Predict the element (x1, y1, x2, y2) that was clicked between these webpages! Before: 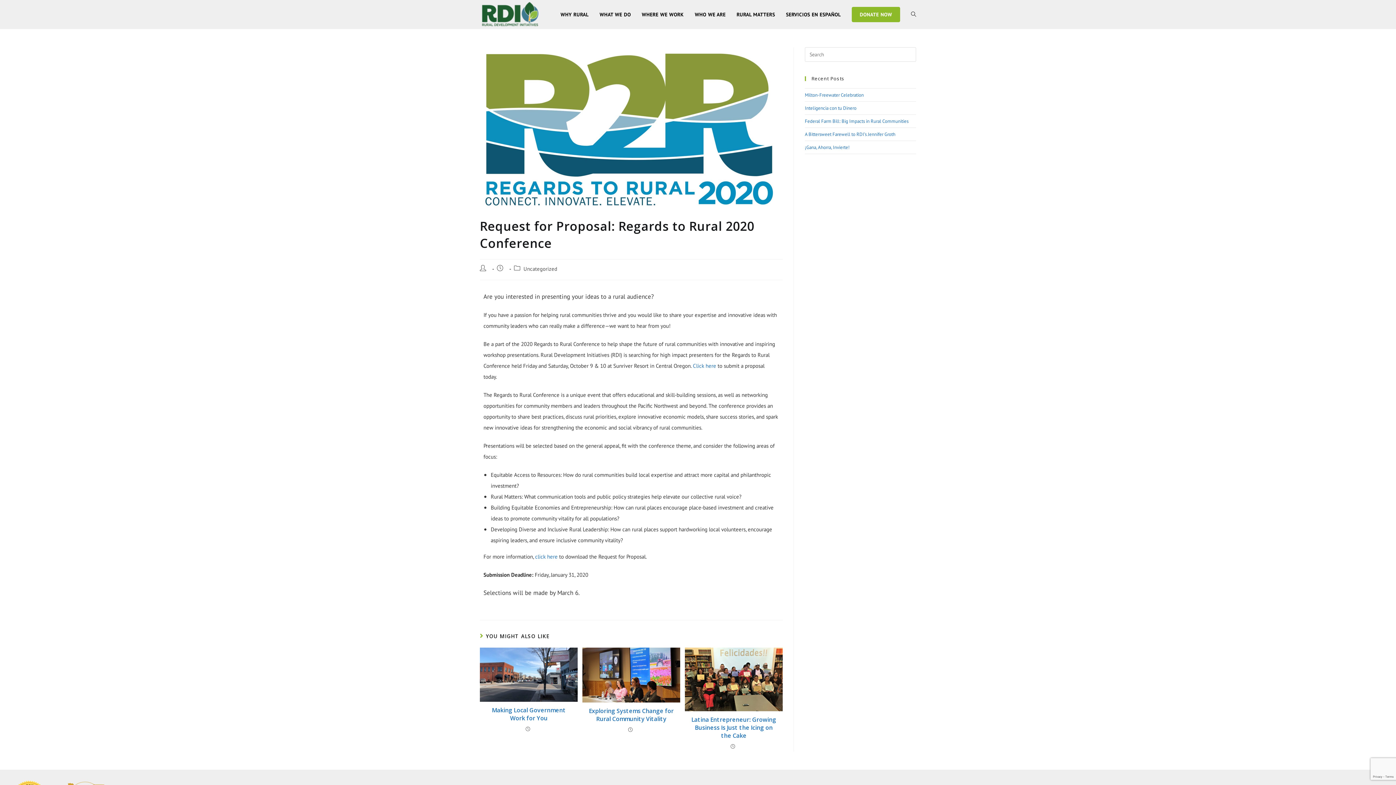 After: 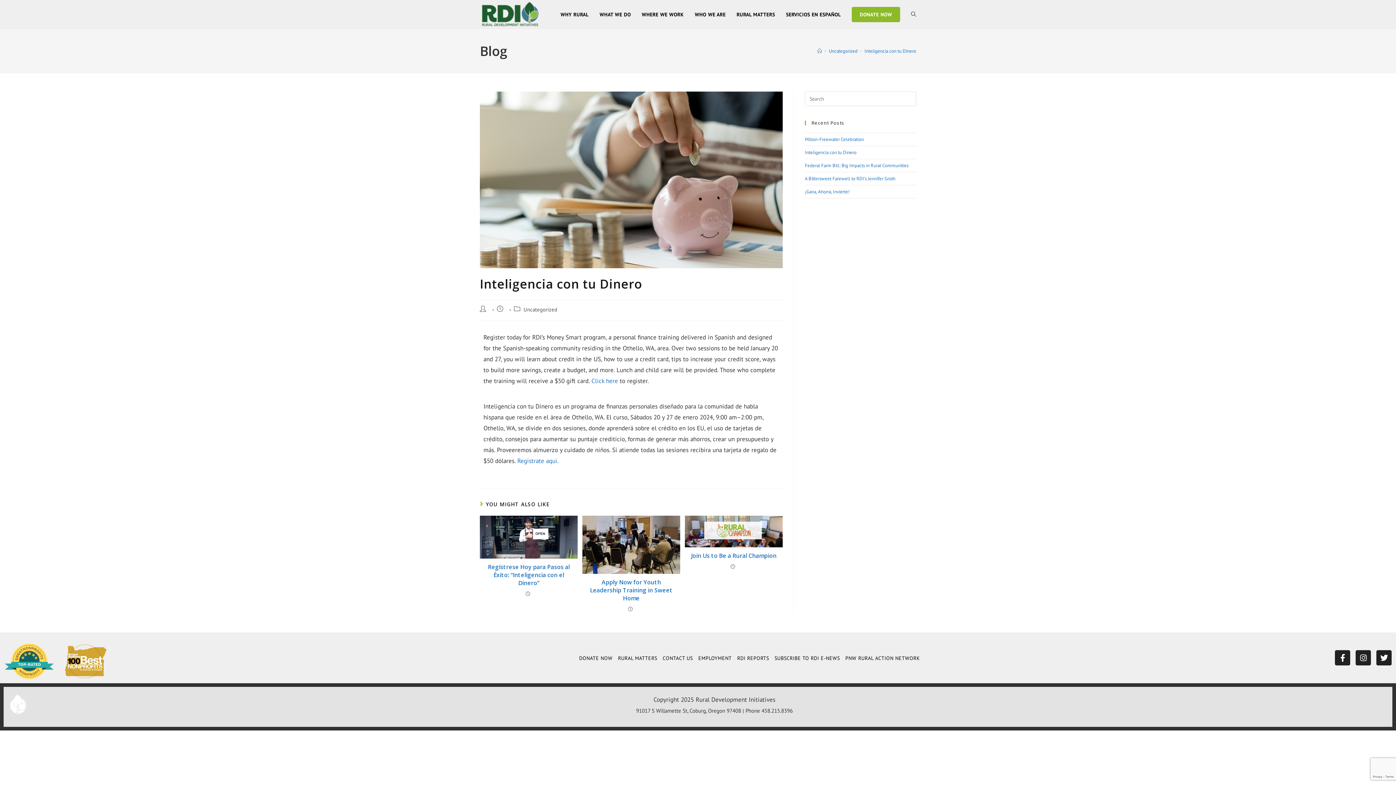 Action: label: Inteligencia con tu Dinero bbox: (805, 105, 856, 111)